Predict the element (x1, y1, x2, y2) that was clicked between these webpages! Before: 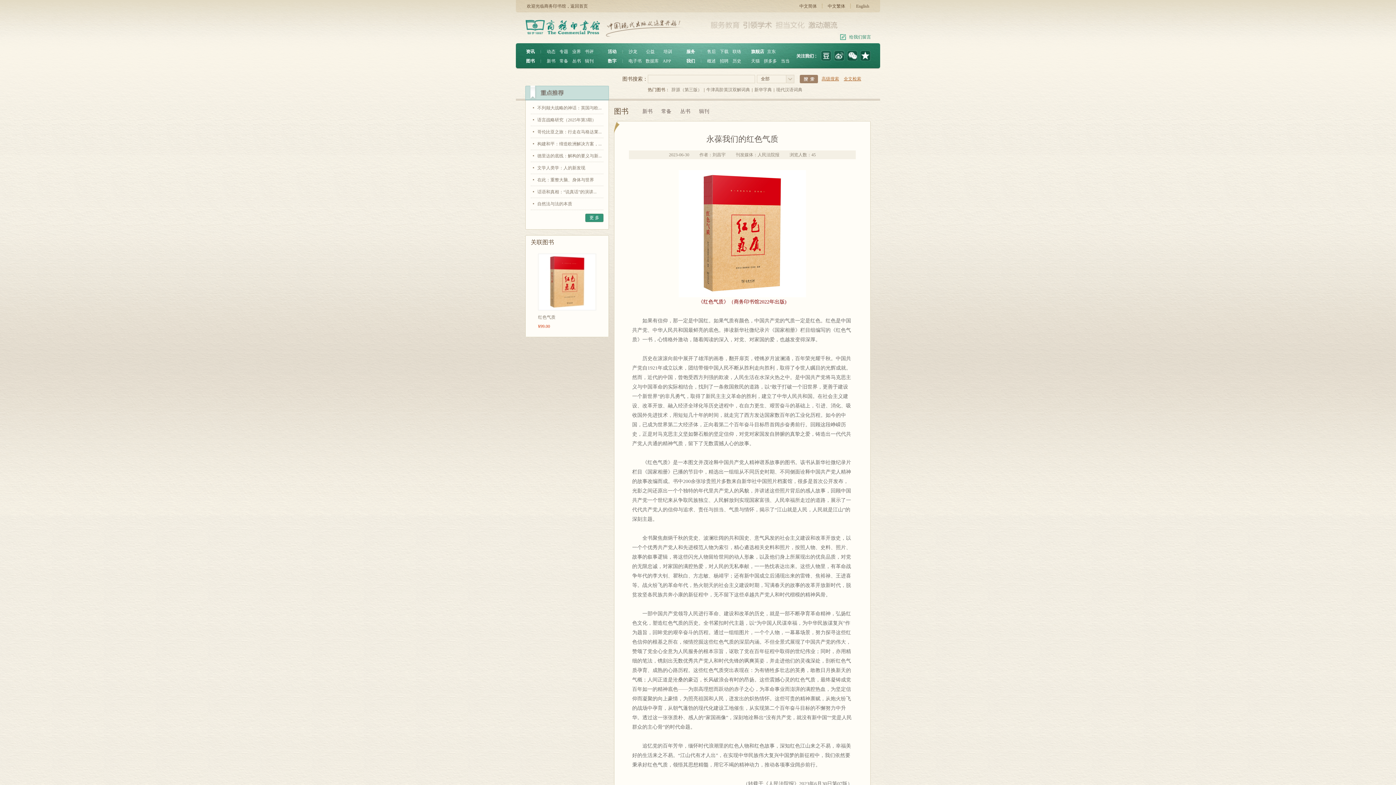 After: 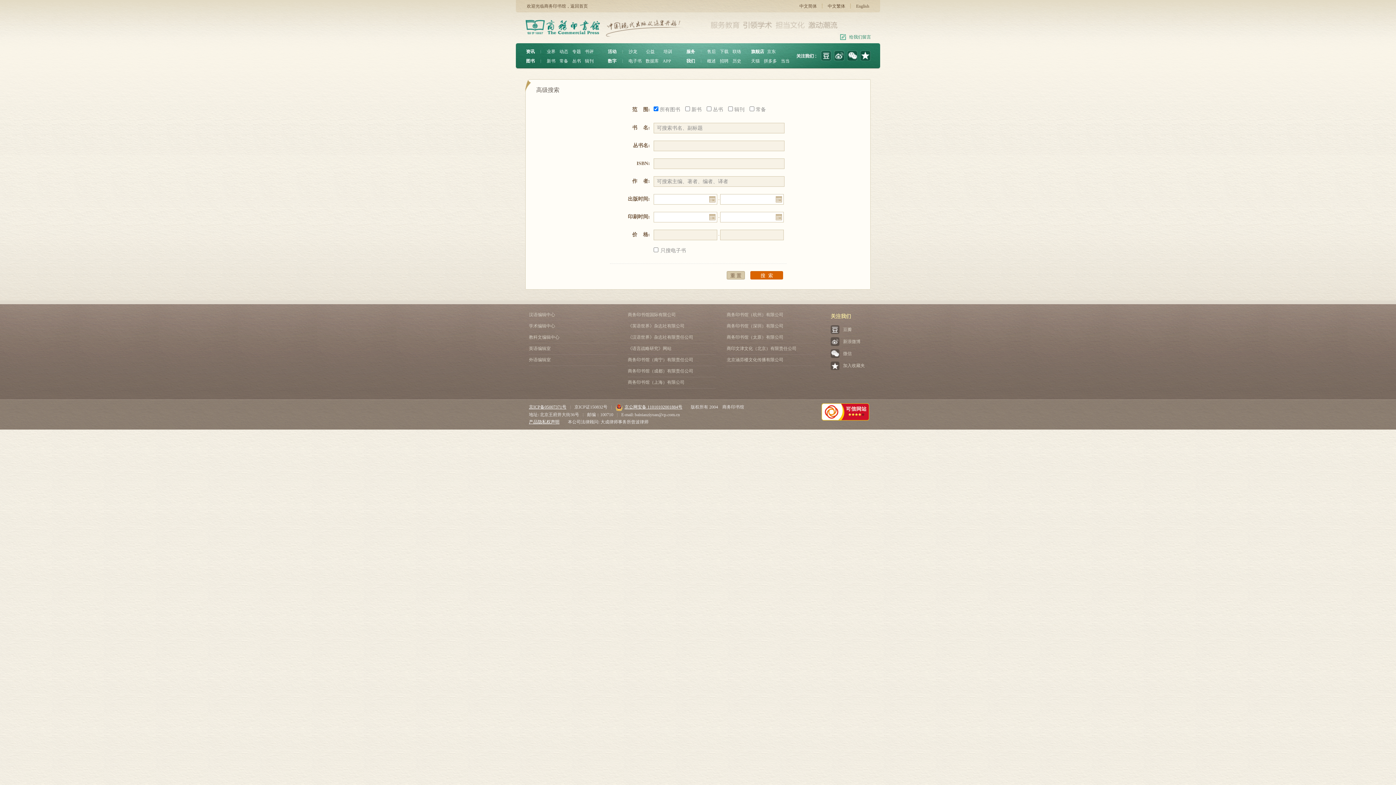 Action: bbox: (821, 76, 839, 81) label: 高级搜索